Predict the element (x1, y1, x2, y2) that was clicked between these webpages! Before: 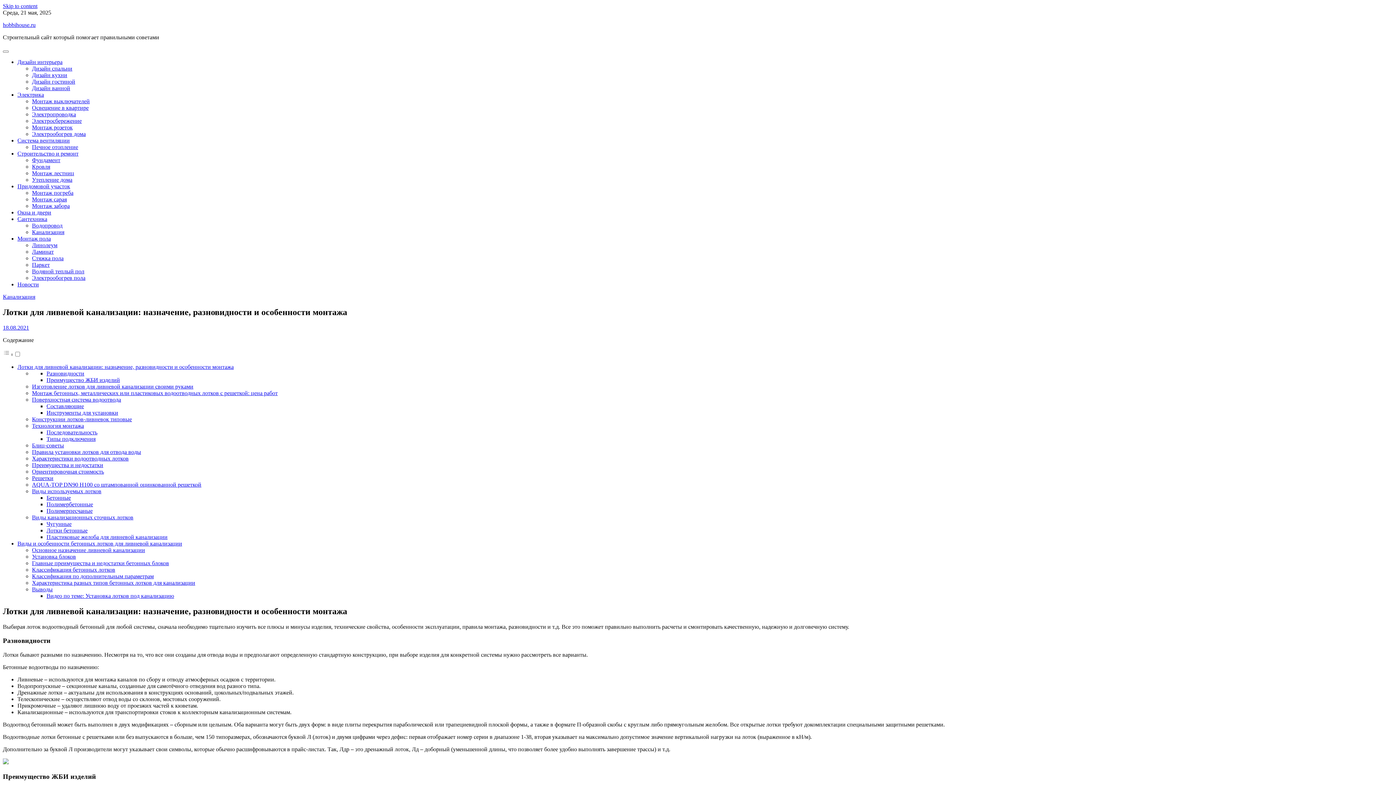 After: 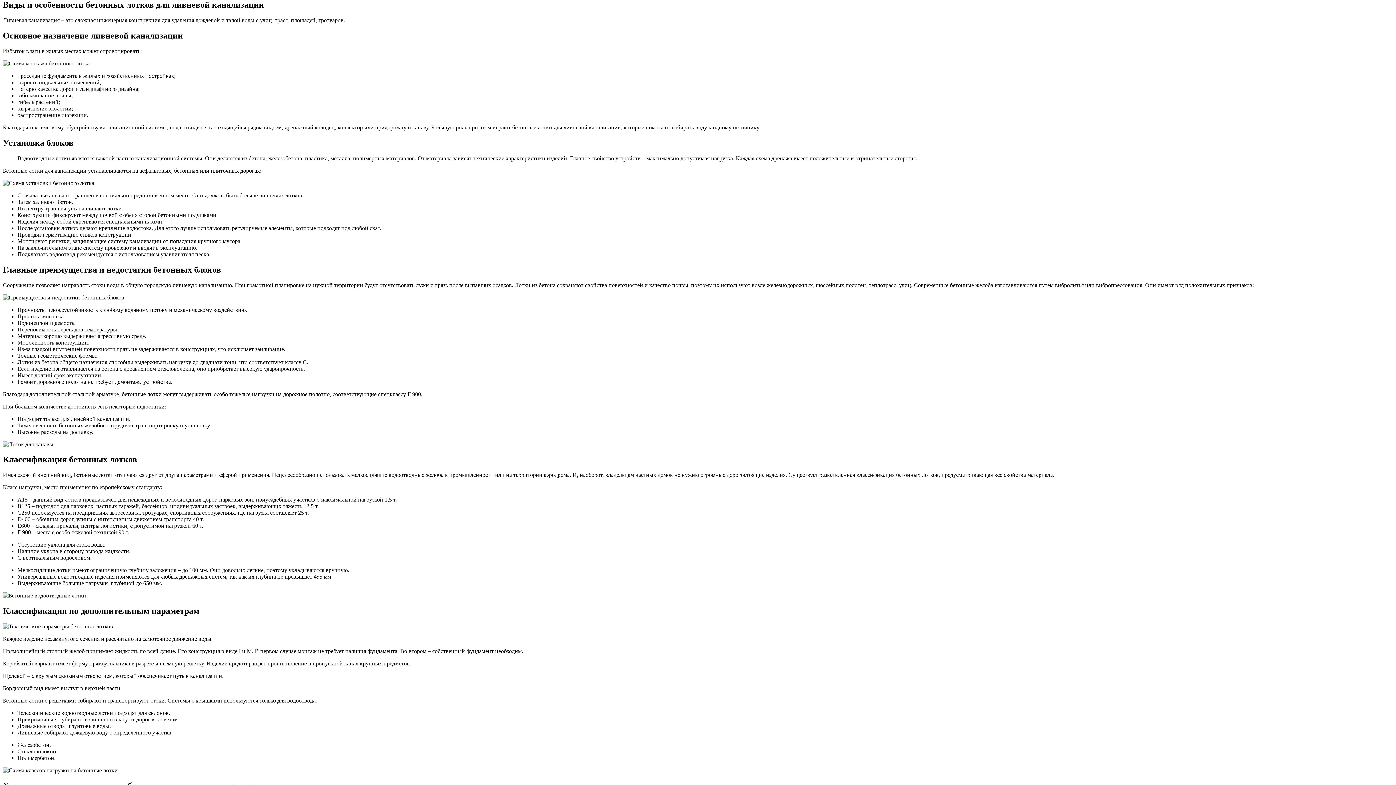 Action: bbox: (17, 540, 182, 546) label: Виды и особенности бетонных лотков для ливневой канализации